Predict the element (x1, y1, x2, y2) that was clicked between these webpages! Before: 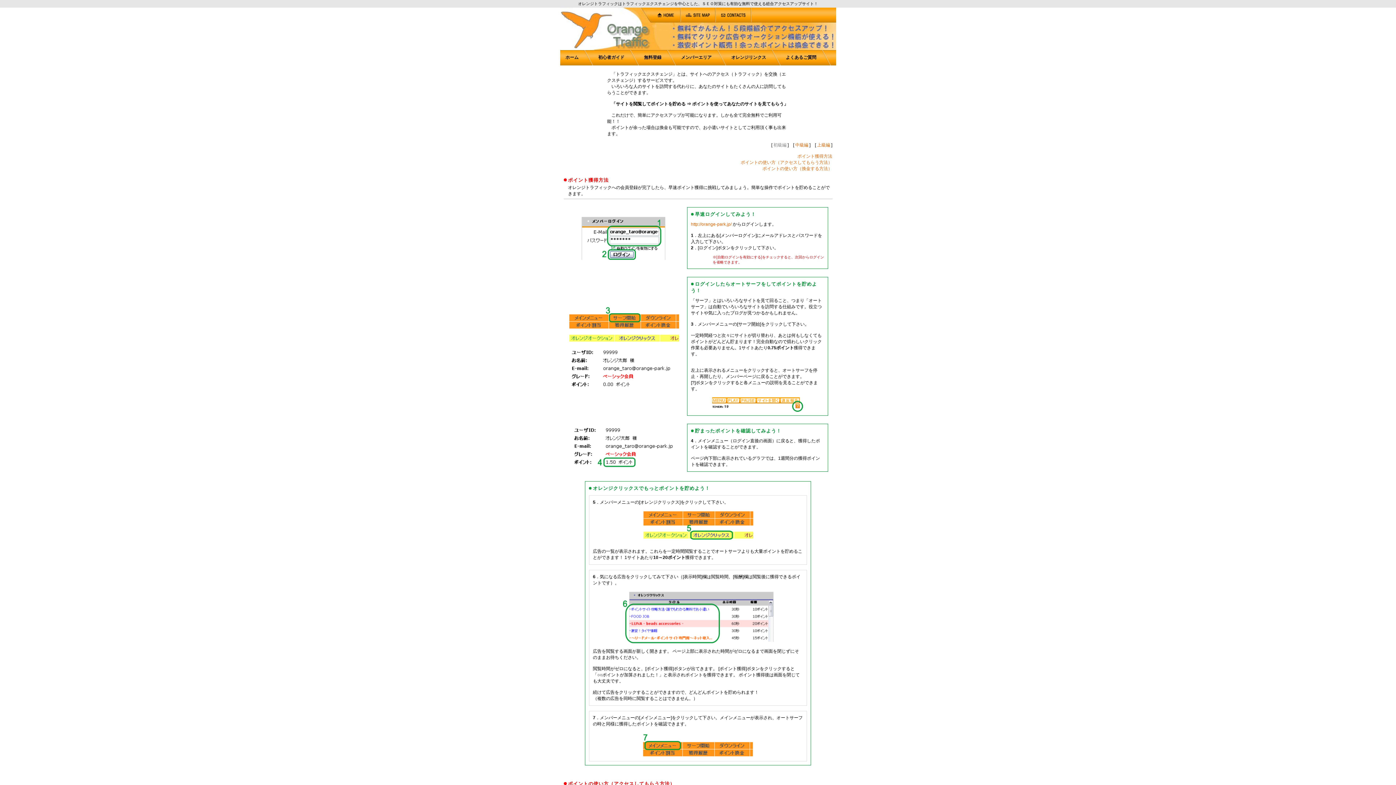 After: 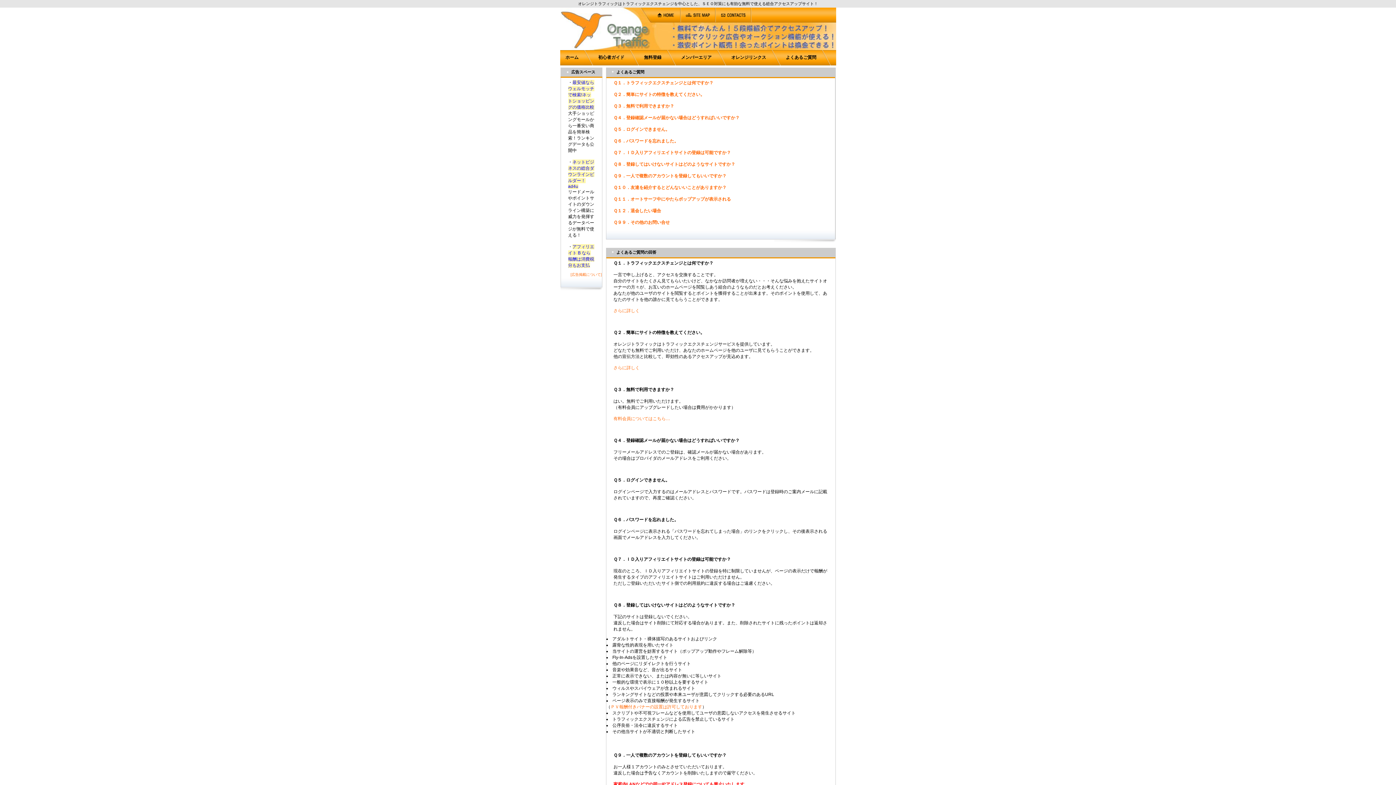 Action: label: よくあるご質問 bbox: (786, 54, 816, 60)